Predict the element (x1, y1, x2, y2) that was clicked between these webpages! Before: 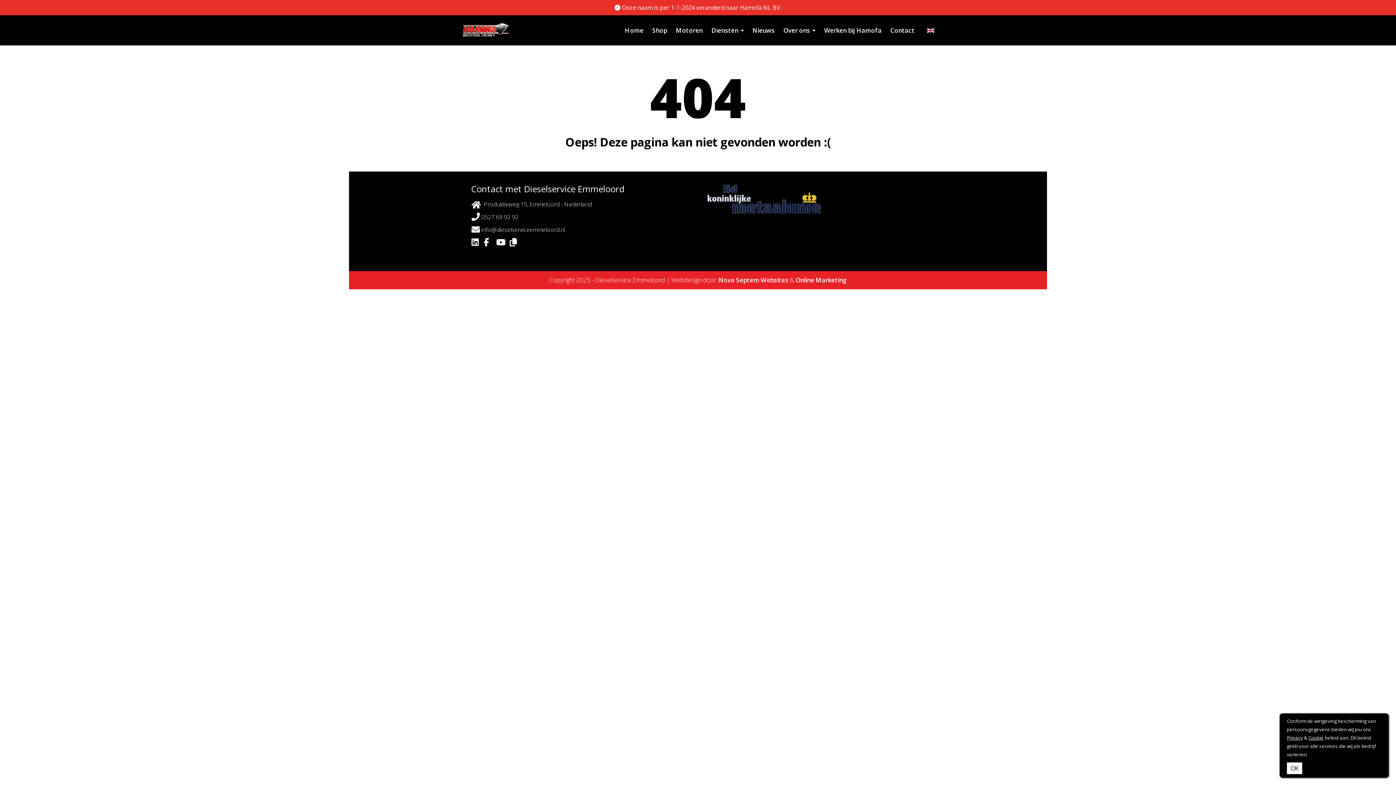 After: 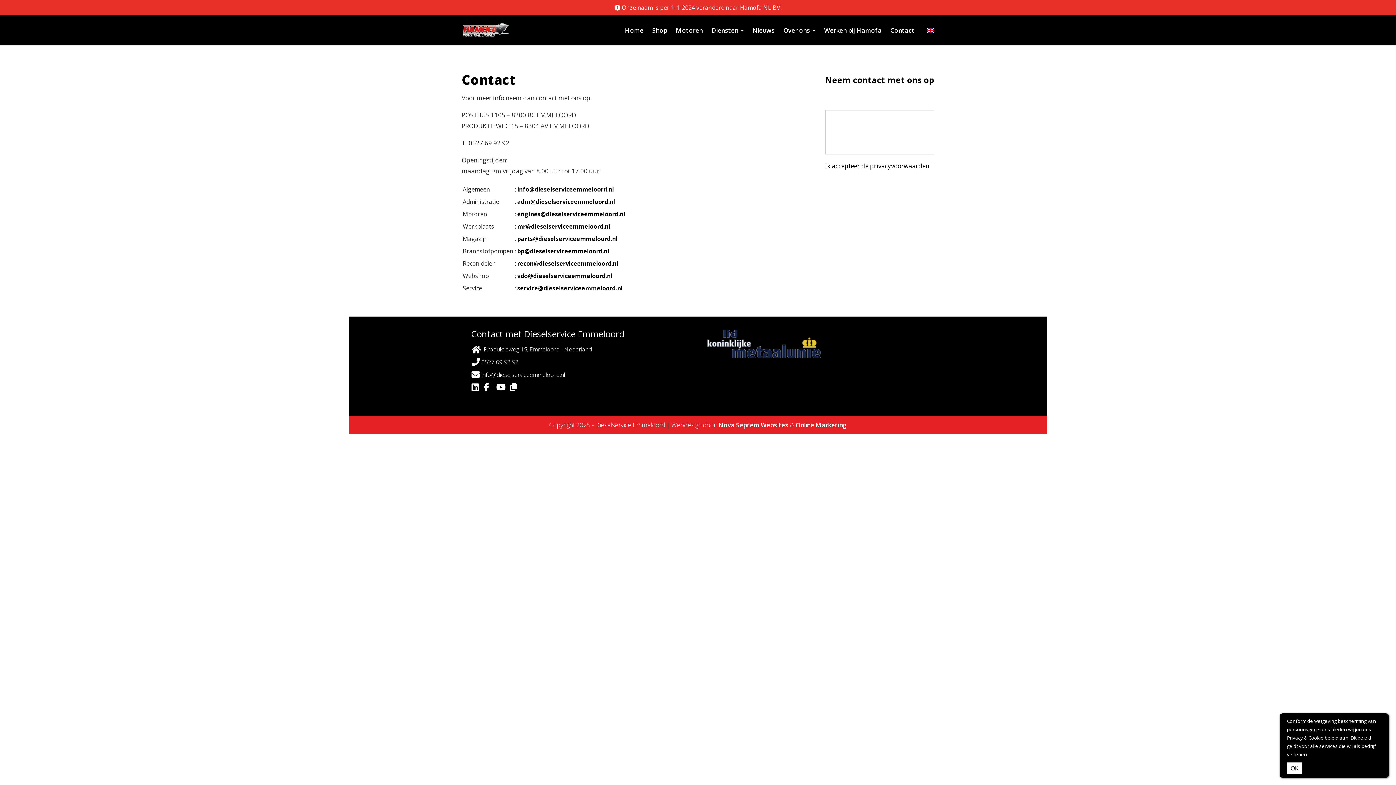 Action: bbox: (890, 26, 914, 34) label: Contact